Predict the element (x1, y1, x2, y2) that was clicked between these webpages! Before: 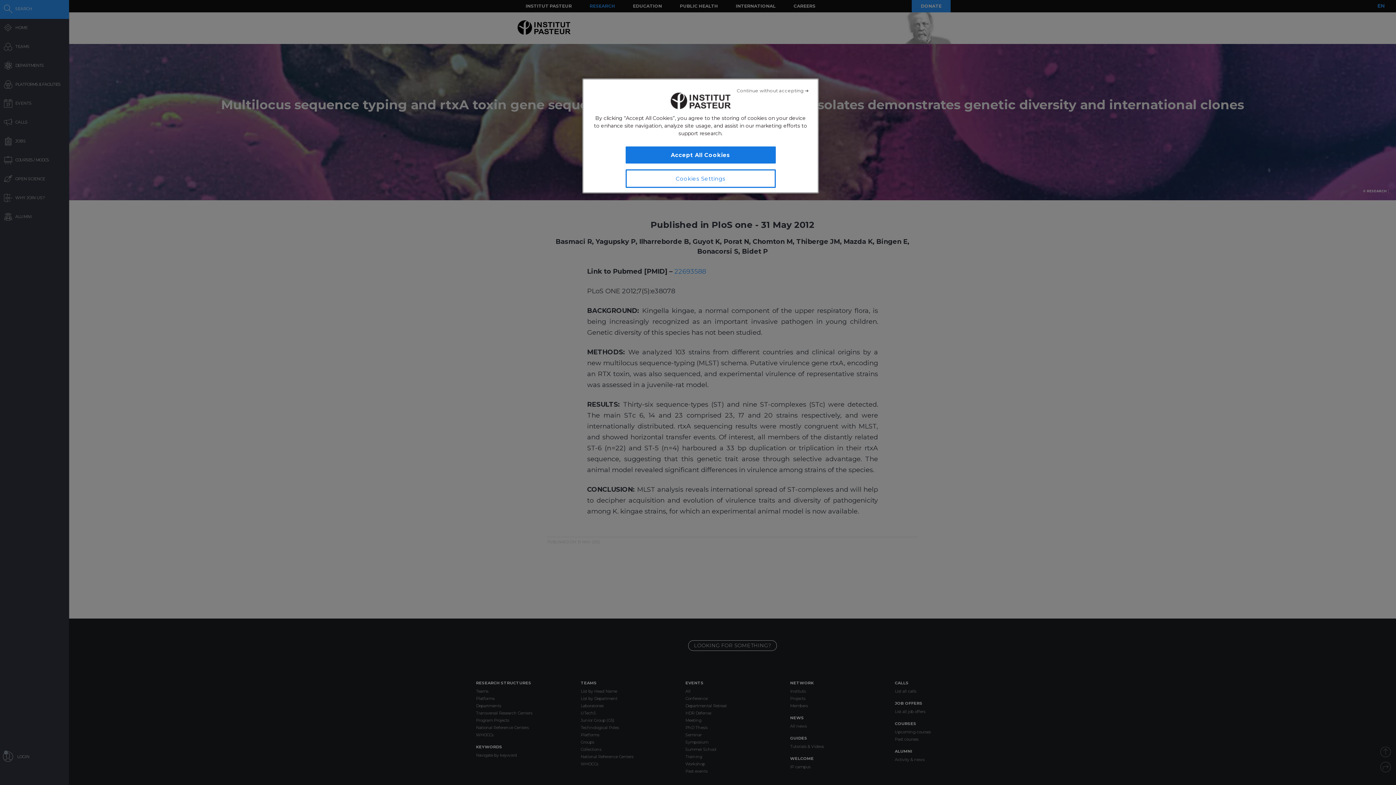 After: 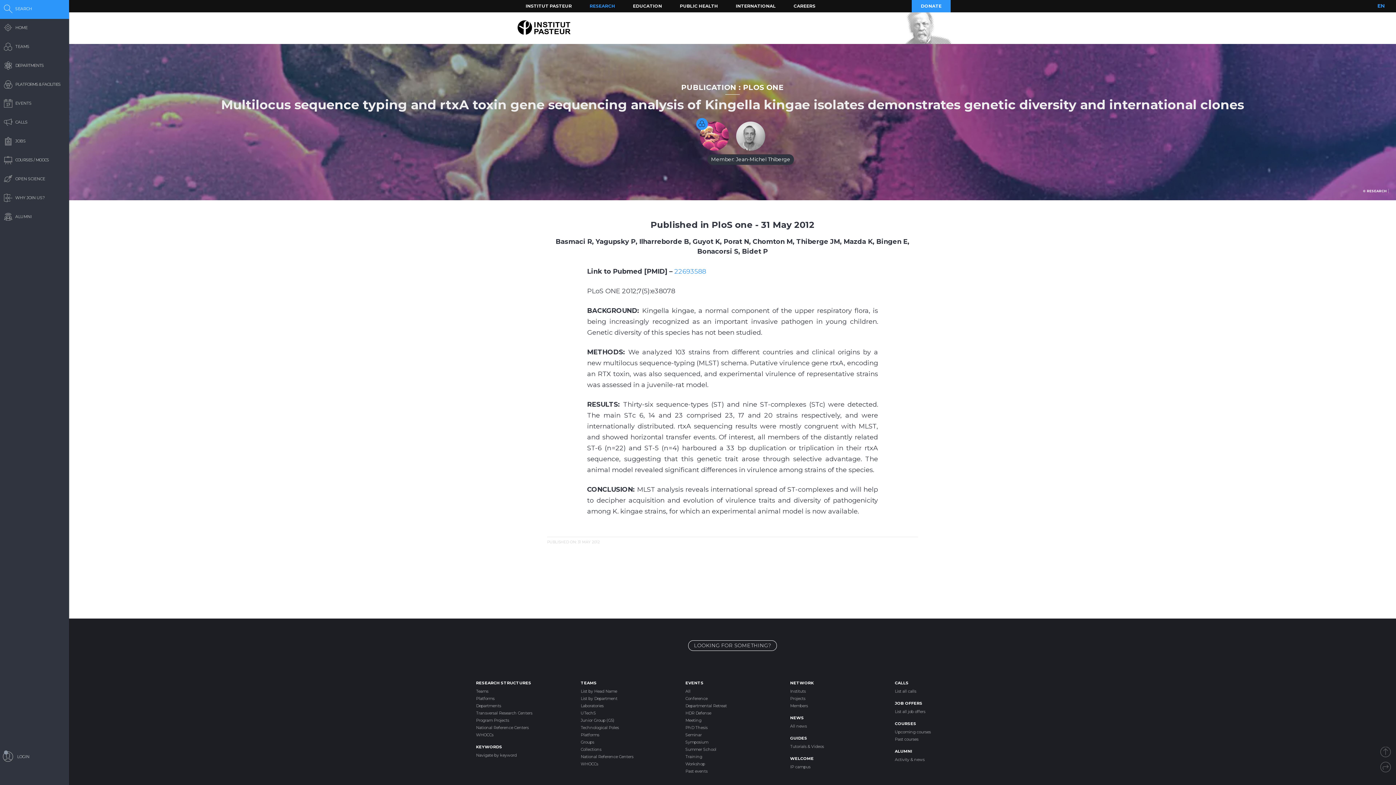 Action: label: Close bbox: (736, 82, 809, 98)